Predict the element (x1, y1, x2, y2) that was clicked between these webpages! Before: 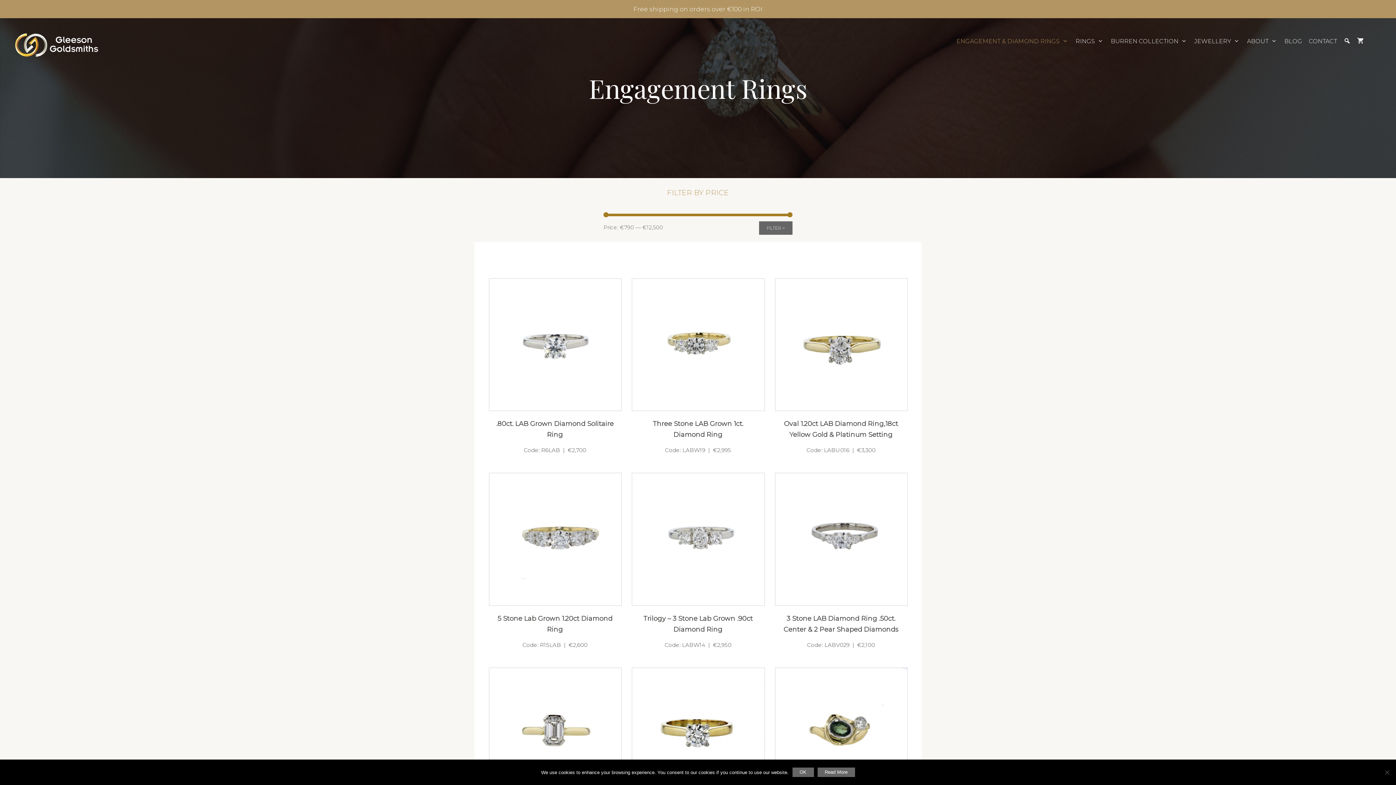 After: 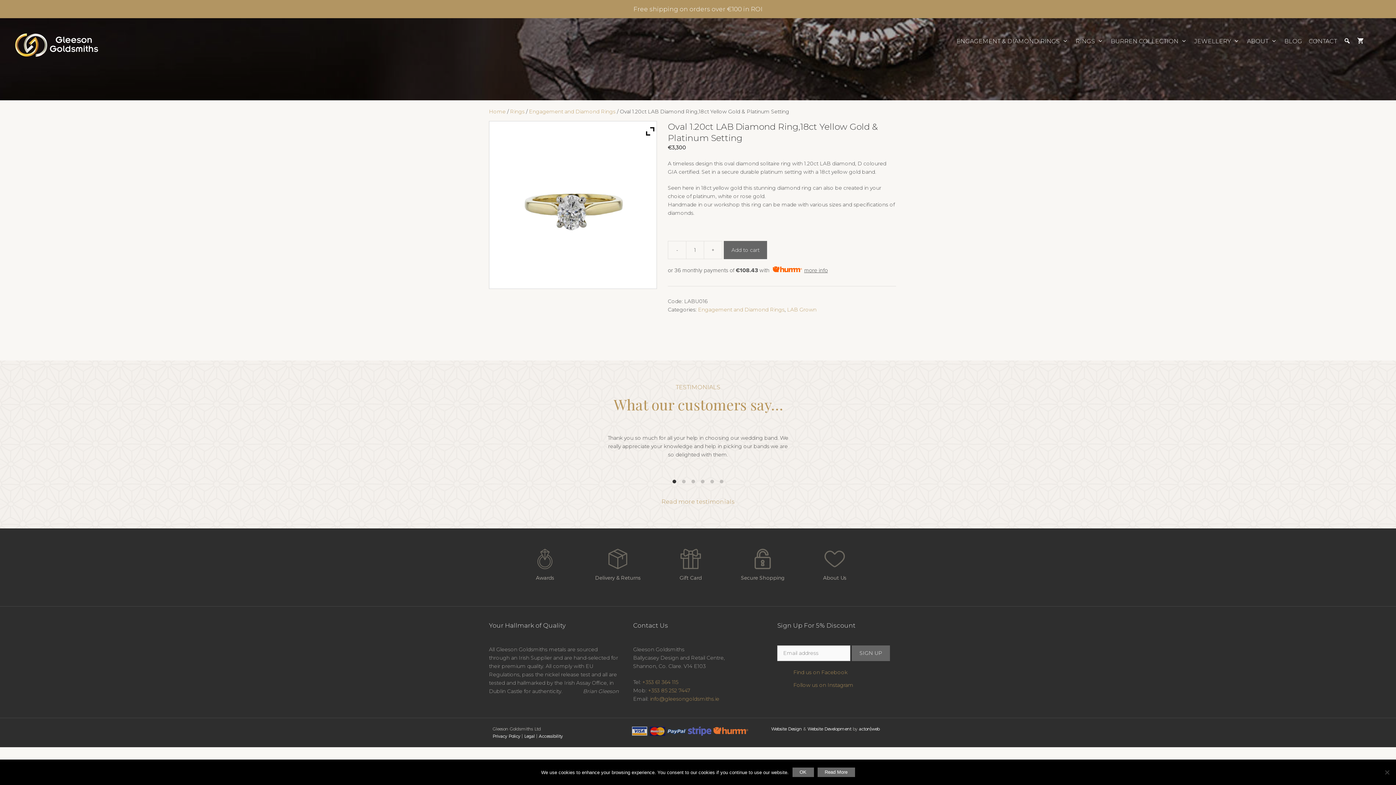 Action: bbox: (775, 278, 907, 462) label: Oval 1.20ct LAB Diamond Ring,18ct Yellow Gold & Platinum Setting
Code: LABU016  |  €3,300